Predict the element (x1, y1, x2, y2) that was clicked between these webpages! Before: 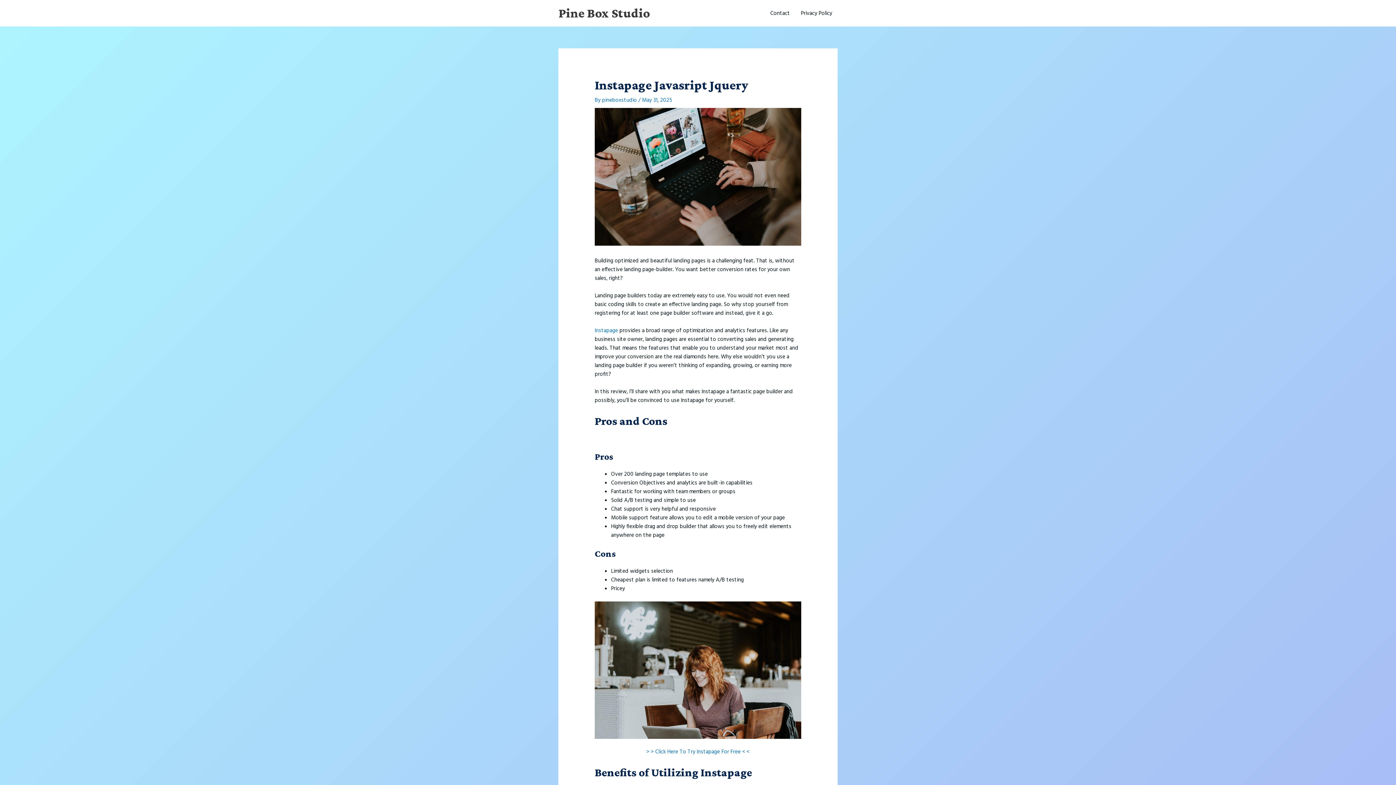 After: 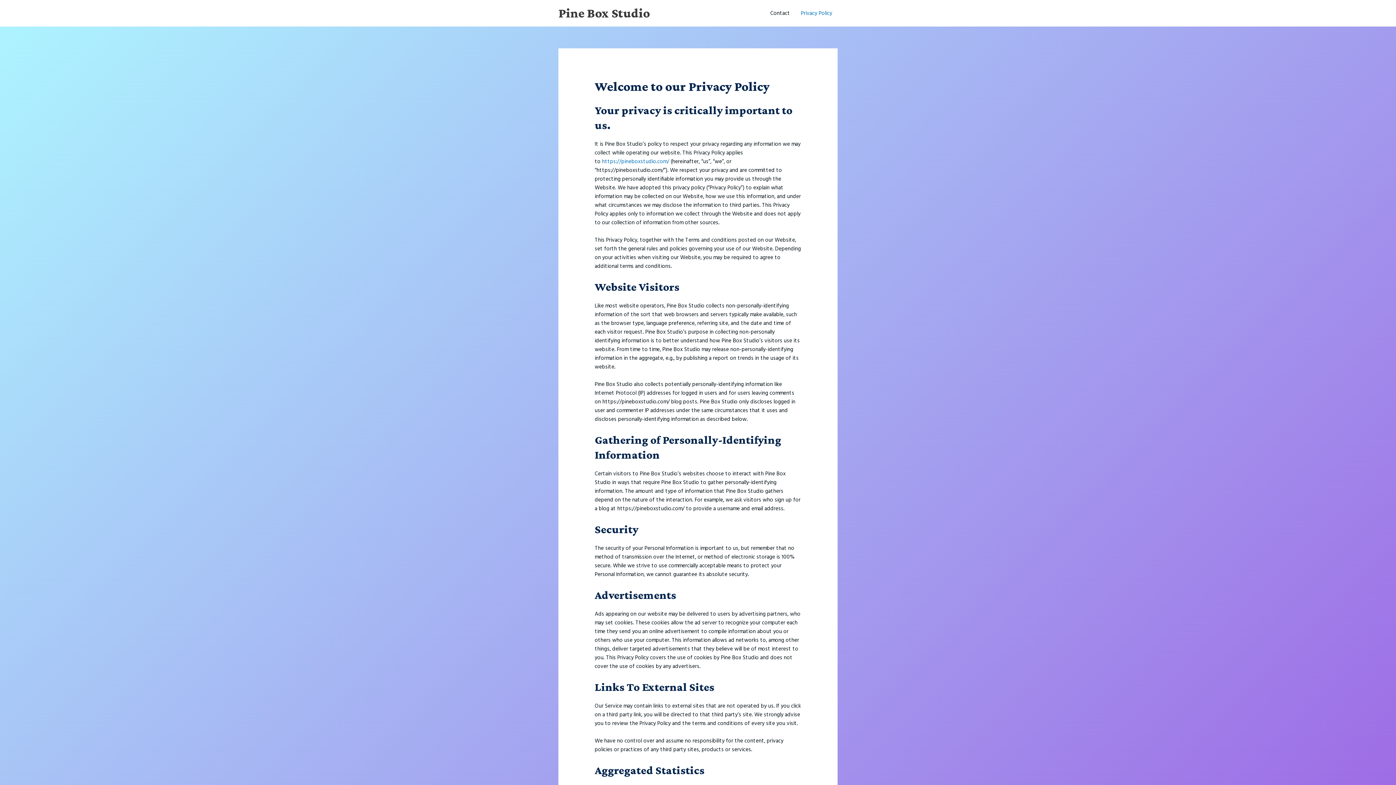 Action: bbox: (795, 0, 837, 26) label: Privacy Policy